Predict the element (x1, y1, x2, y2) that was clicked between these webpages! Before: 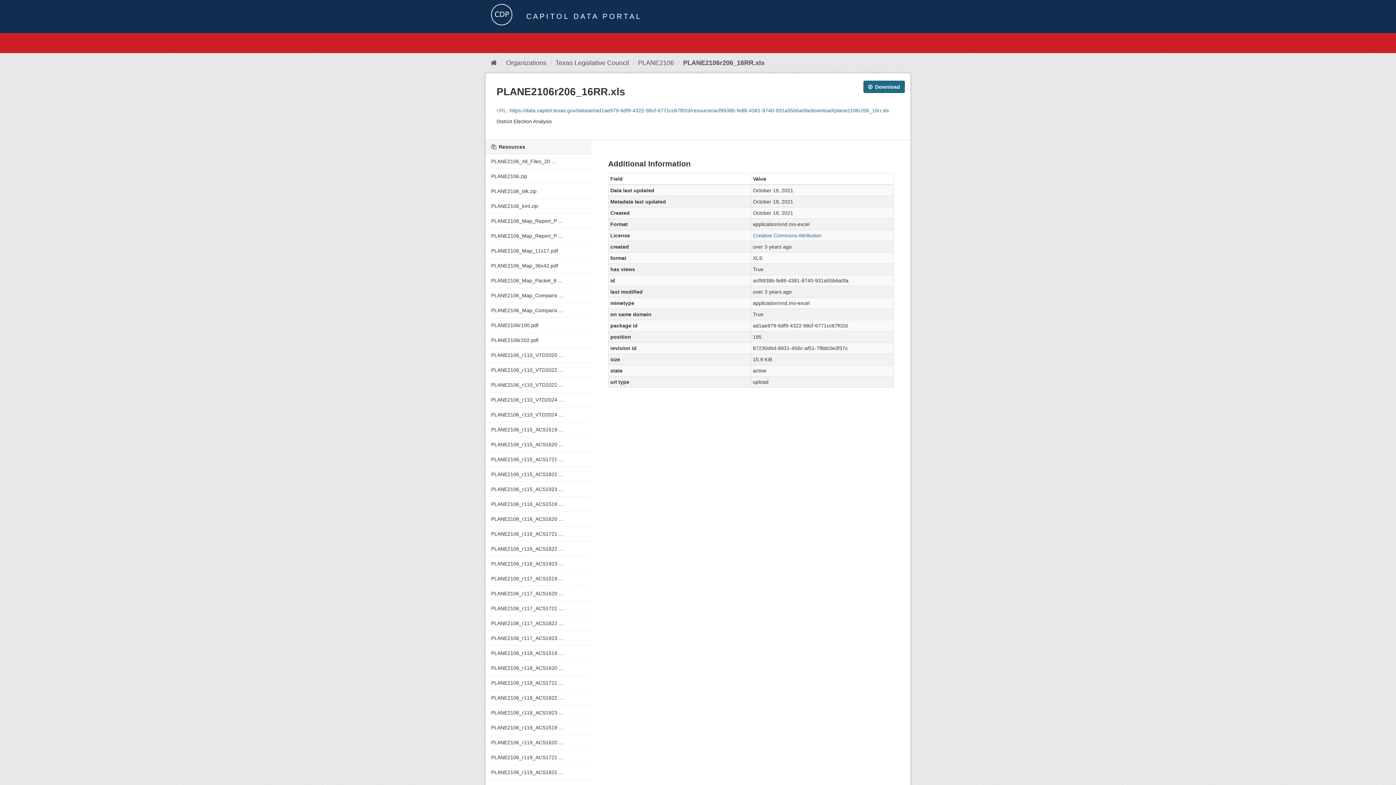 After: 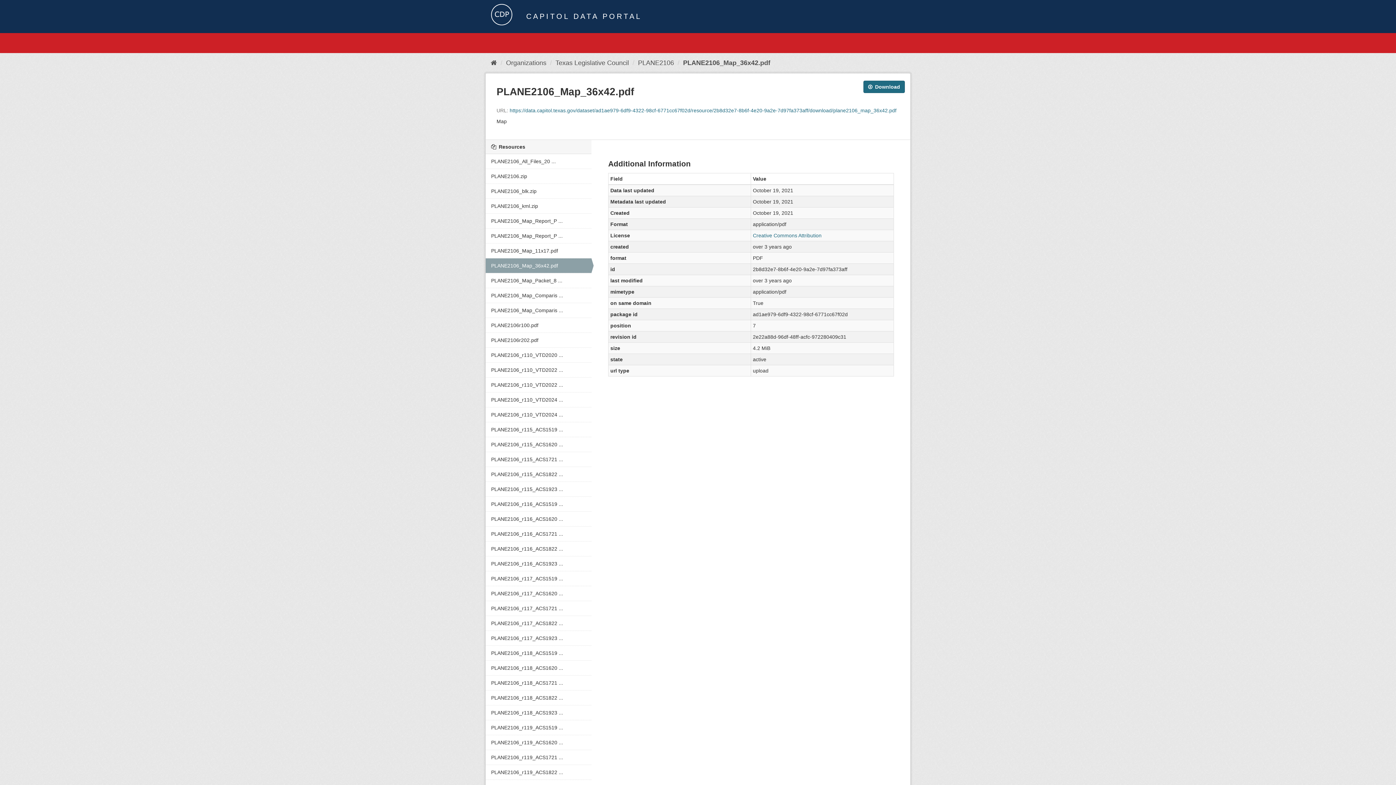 Action: label: PLANE2106_Map_36x42.pdf bbox: (485, 258, 591, 273)